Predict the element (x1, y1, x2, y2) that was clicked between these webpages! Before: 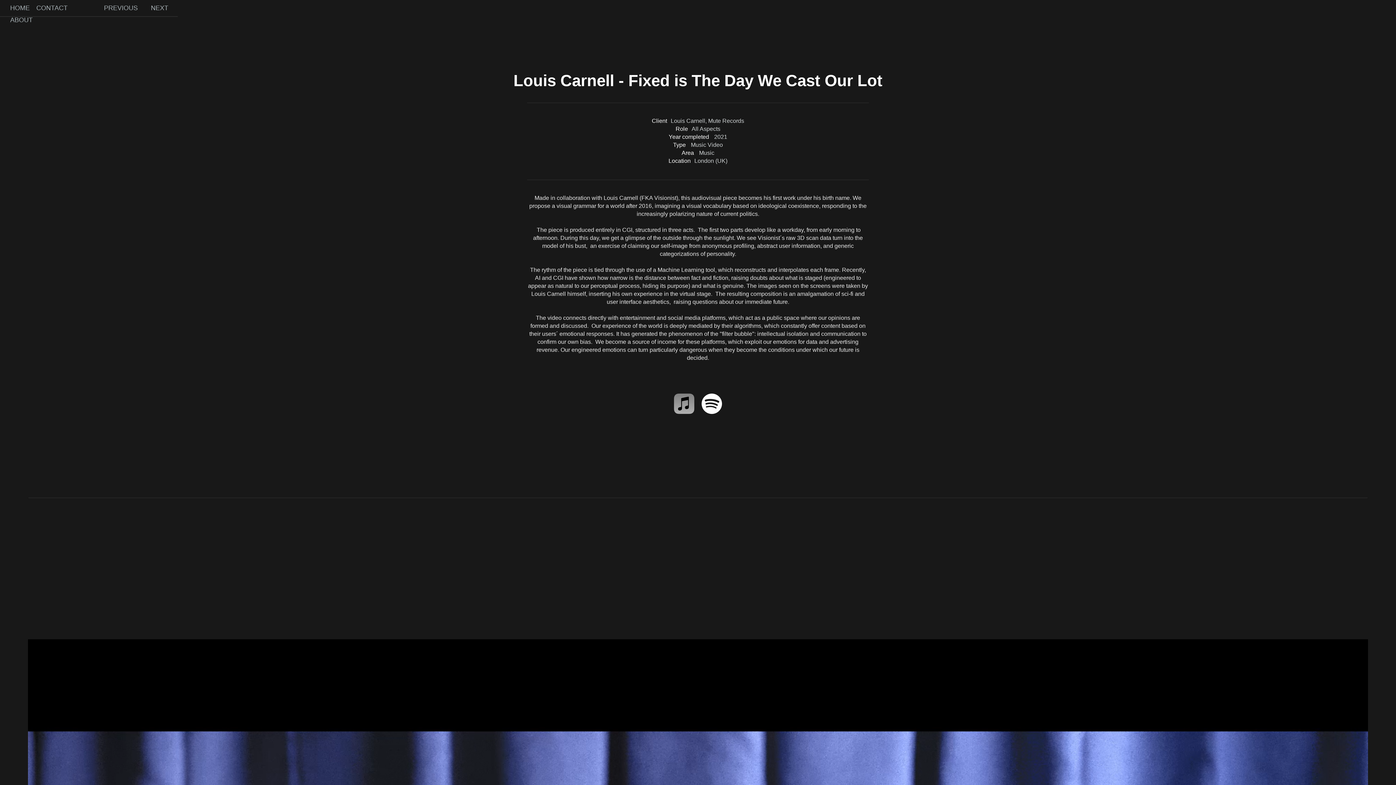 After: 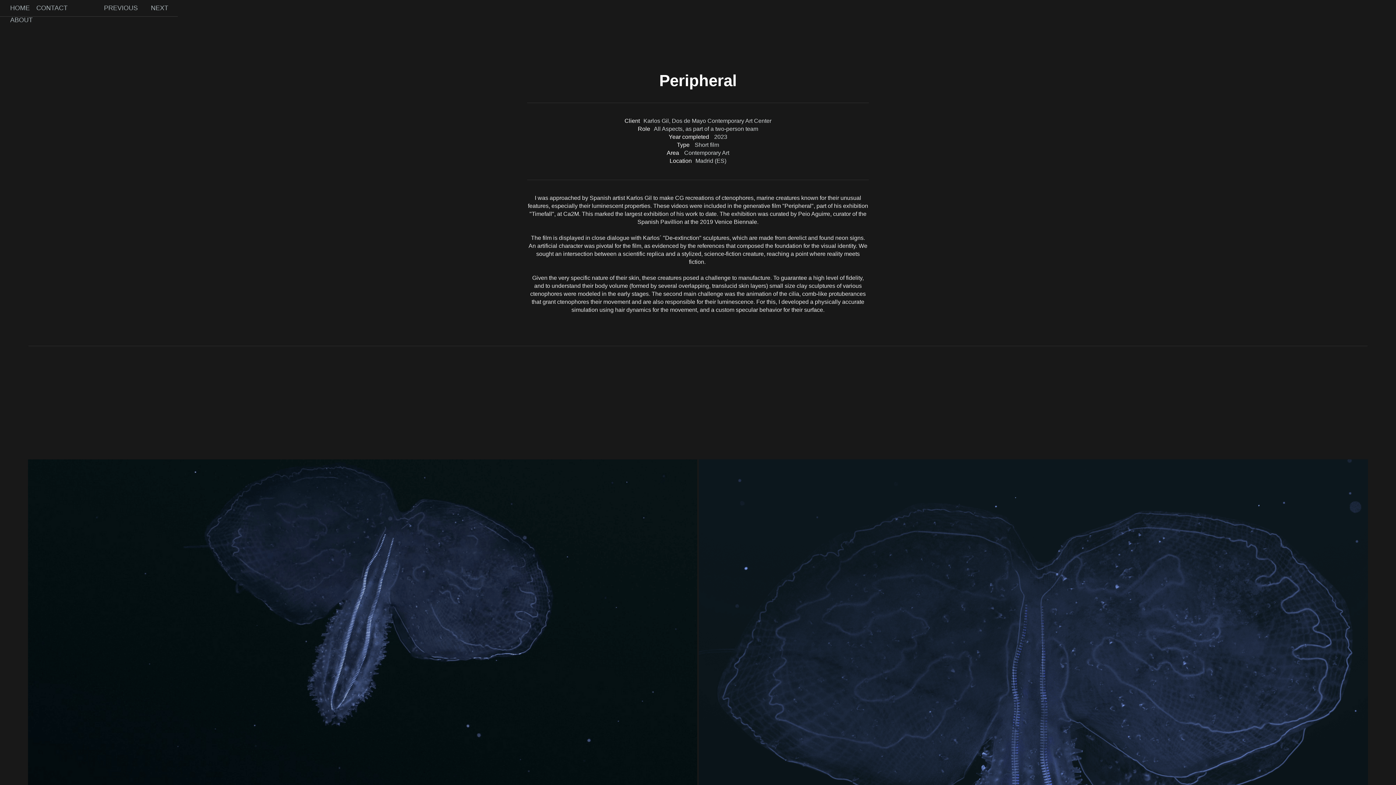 Action: label: PREVIOUS bbox: (104, 0, 150, 13)